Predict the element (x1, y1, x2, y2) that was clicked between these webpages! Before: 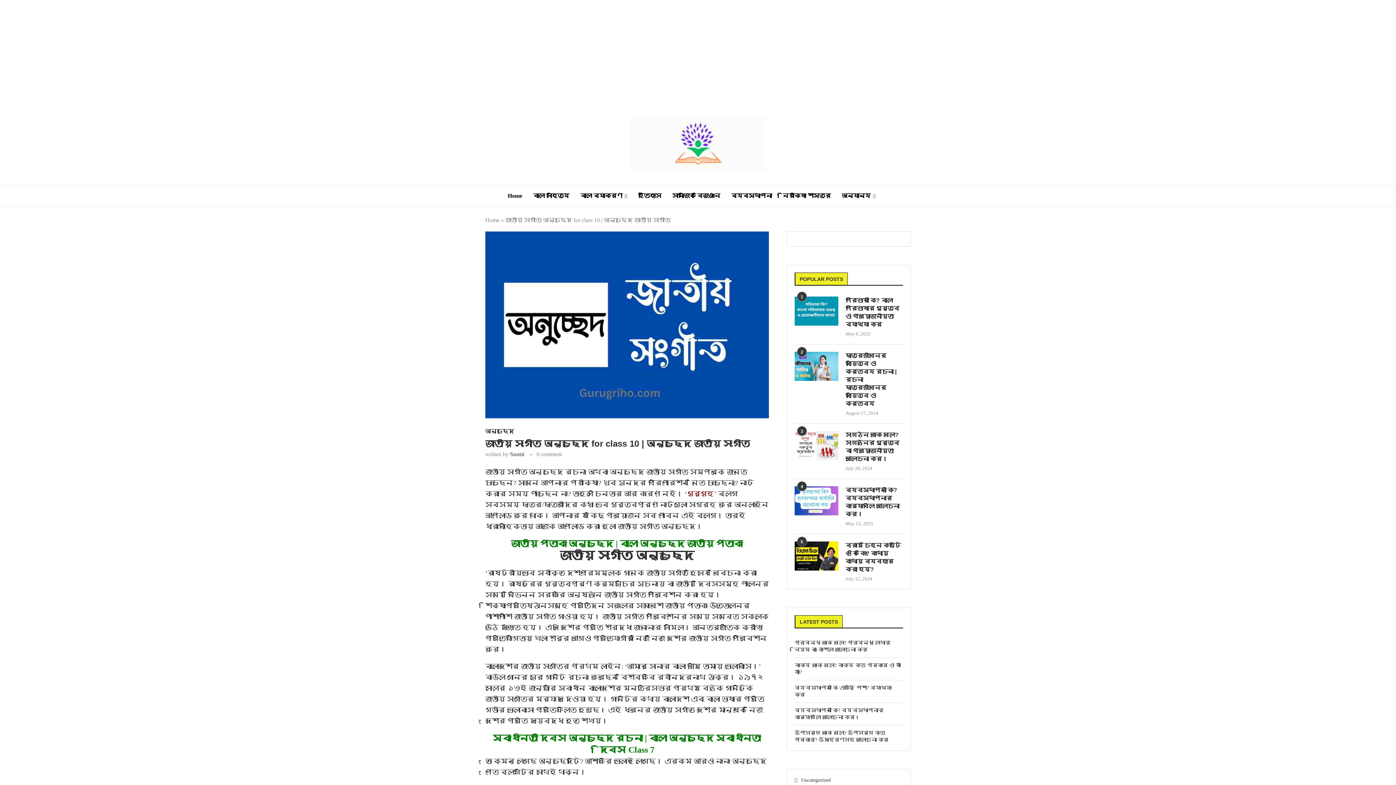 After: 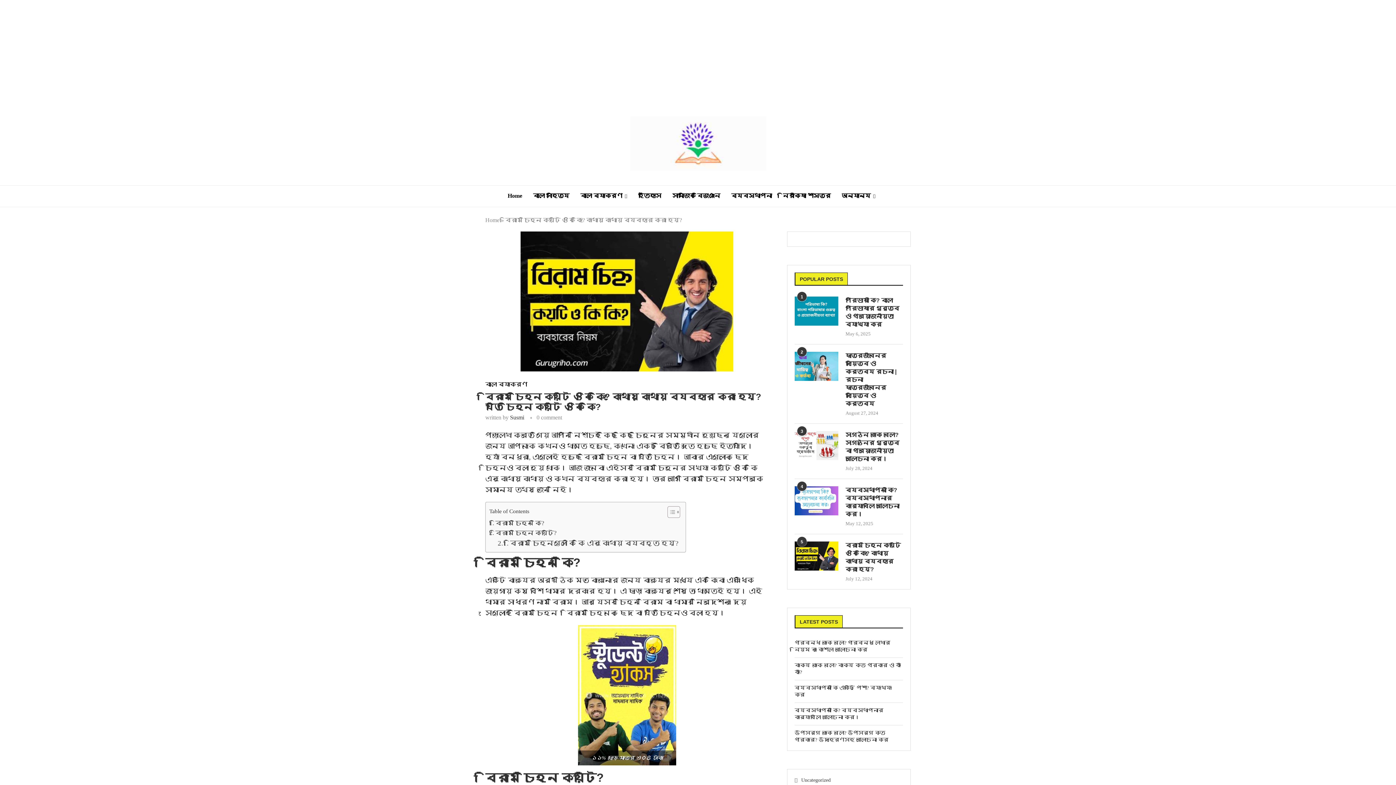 Action: bbox: (845, 541, 903, 573) label: বিরাম চিহ্ন কয়টি ও কি কি? কোথায় কোথায় ব্যবহার করা হয়?